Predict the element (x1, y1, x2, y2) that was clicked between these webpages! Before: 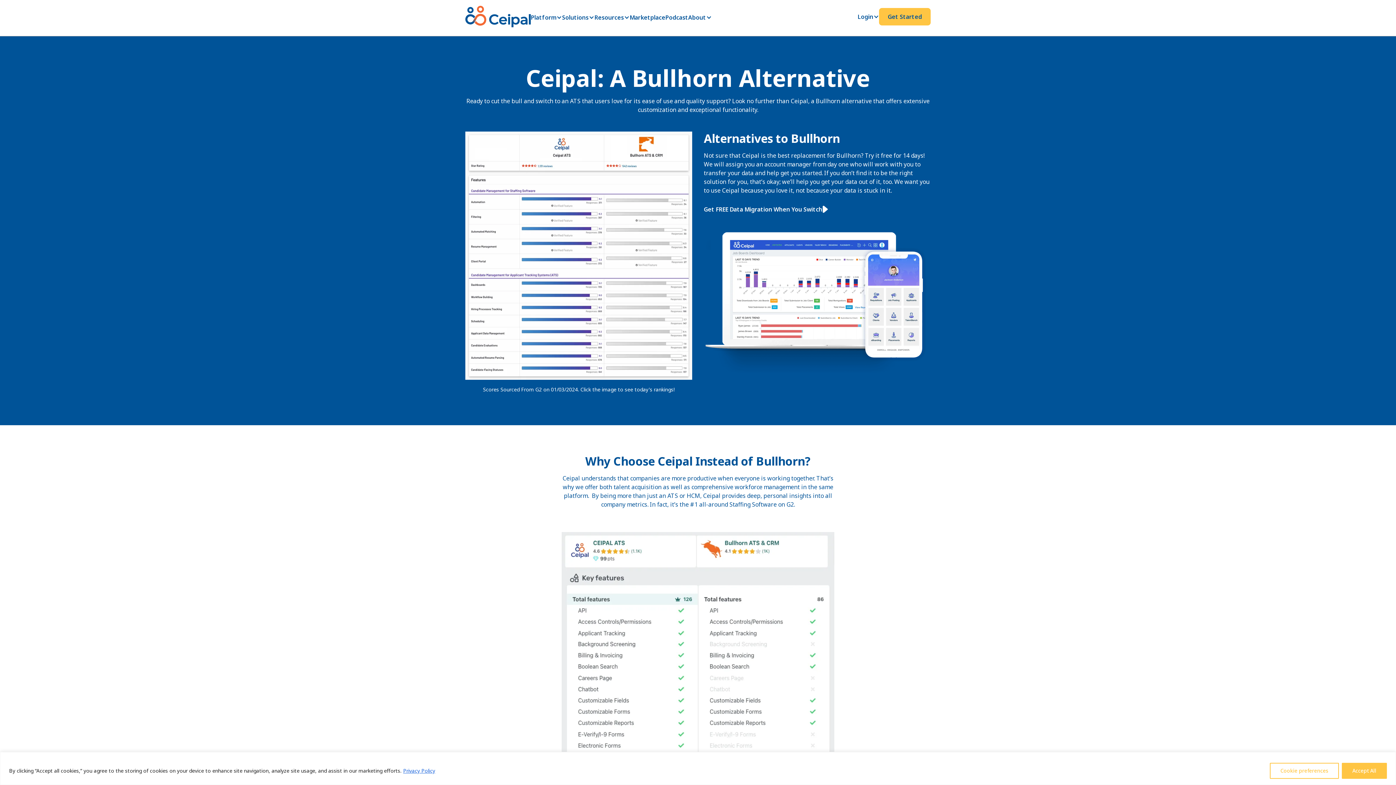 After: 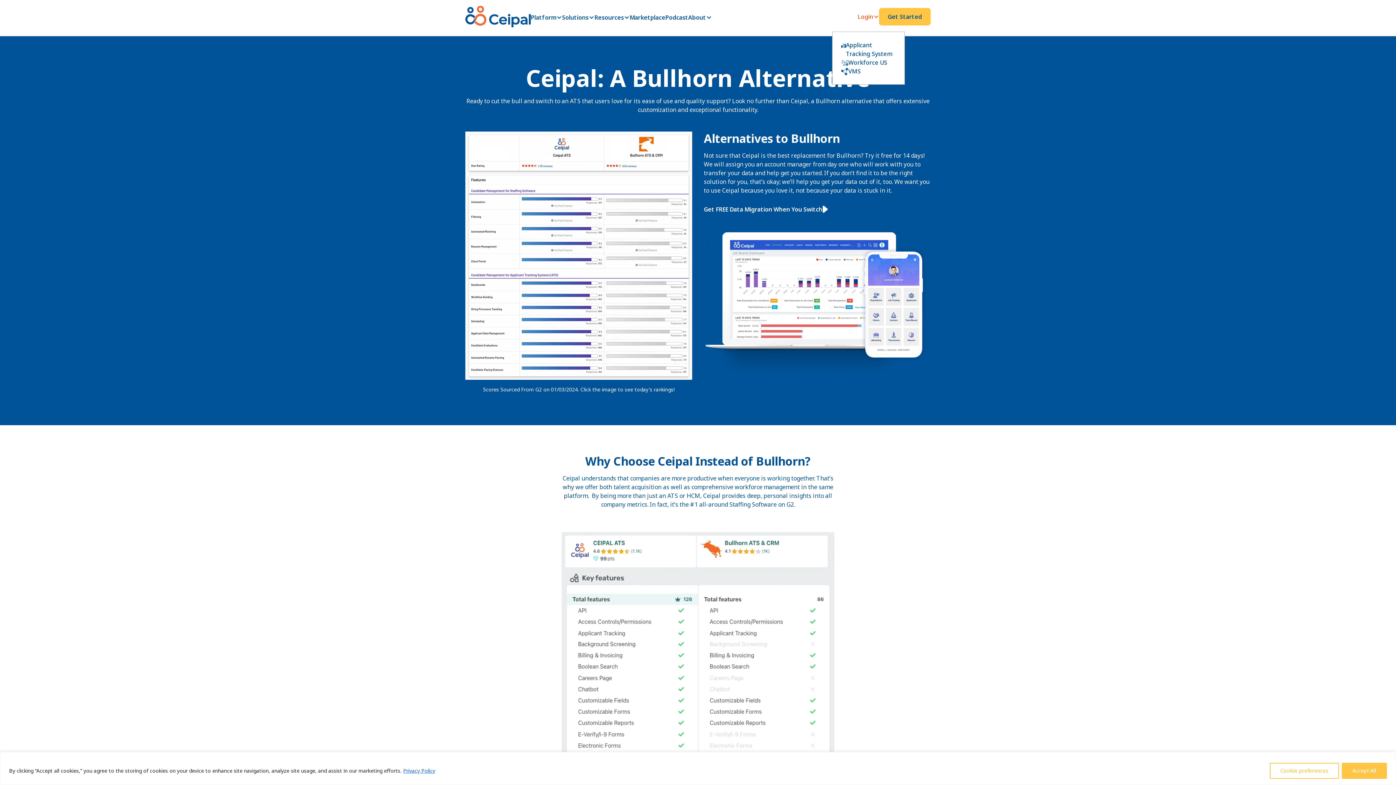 Action: bbox: (857, 12, 879, 20) label: Login